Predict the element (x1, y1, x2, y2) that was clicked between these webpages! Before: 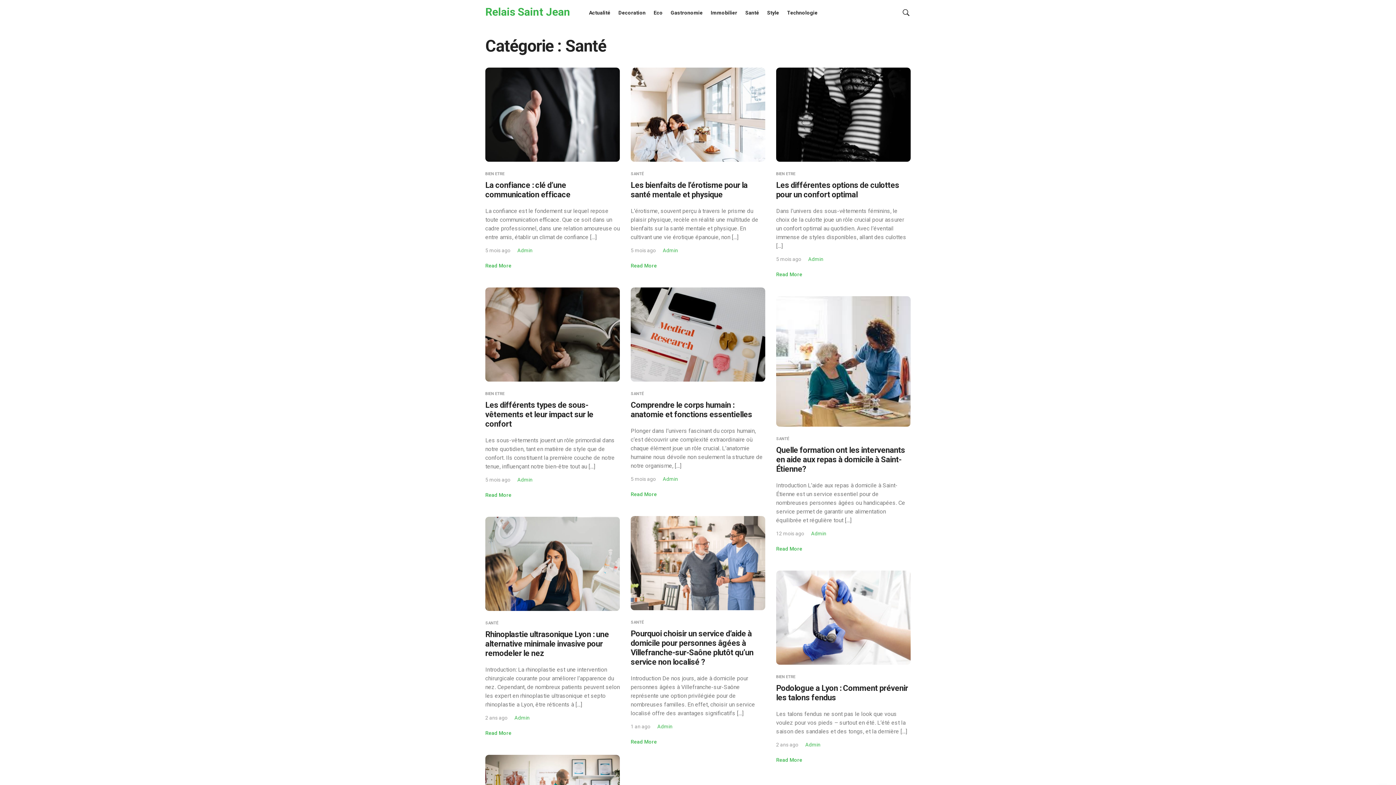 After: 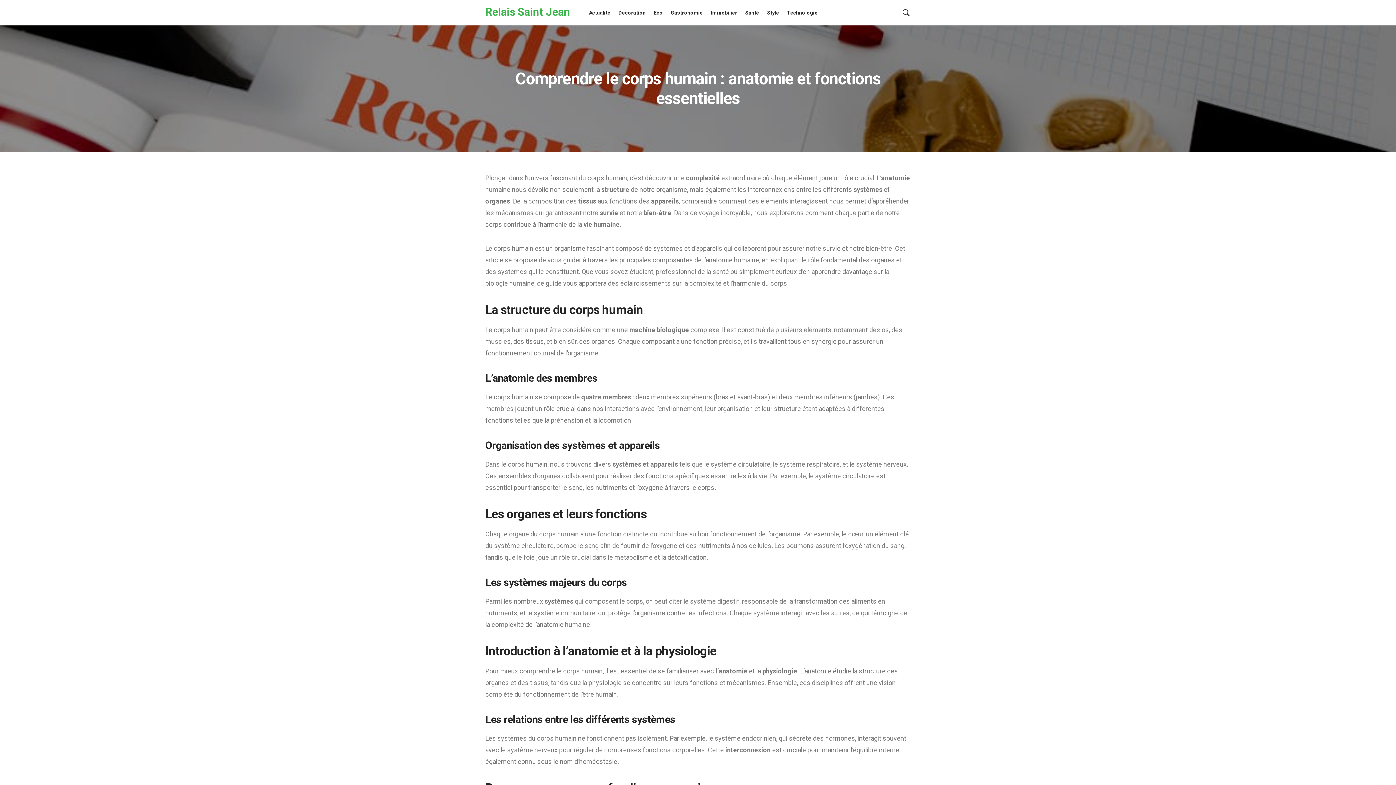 Action: bbox: (630, 330, 765, 337)